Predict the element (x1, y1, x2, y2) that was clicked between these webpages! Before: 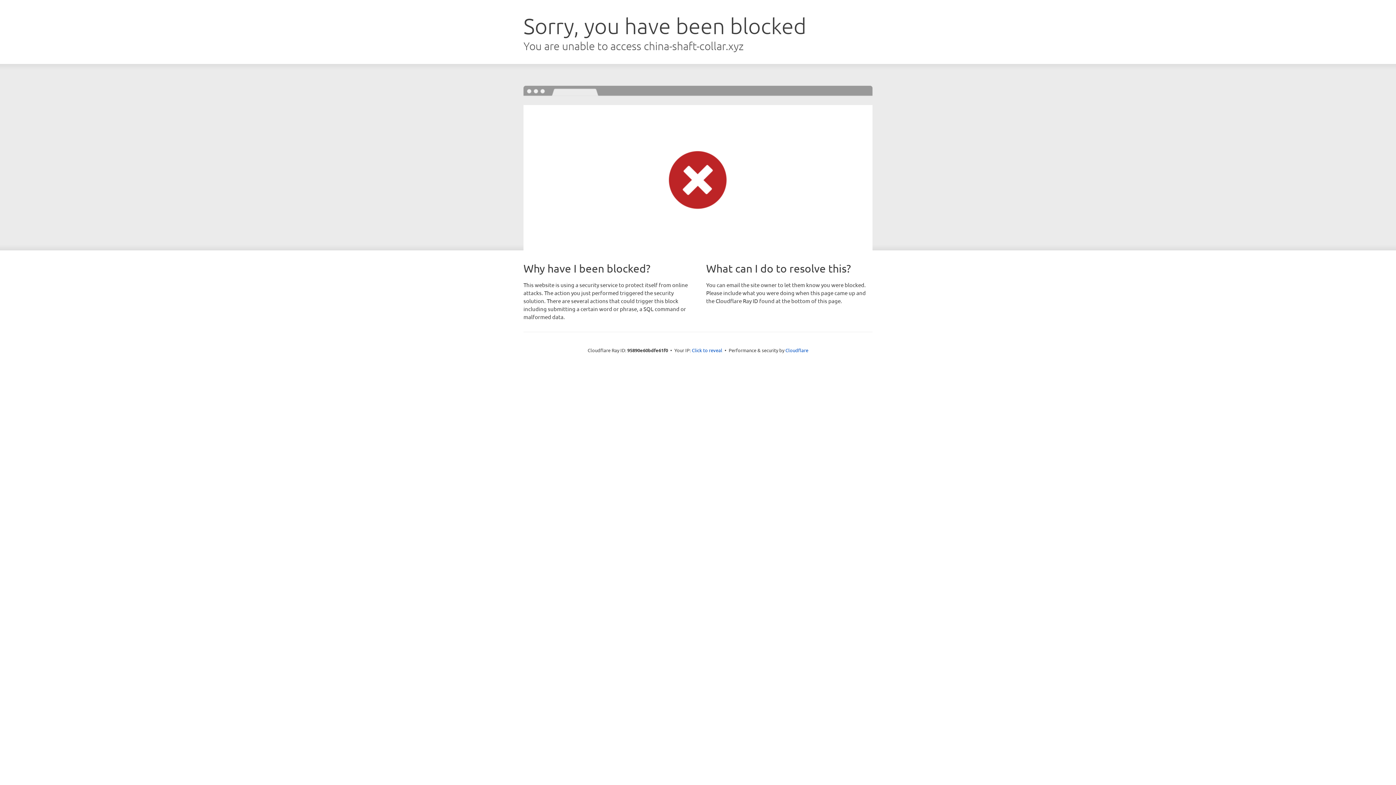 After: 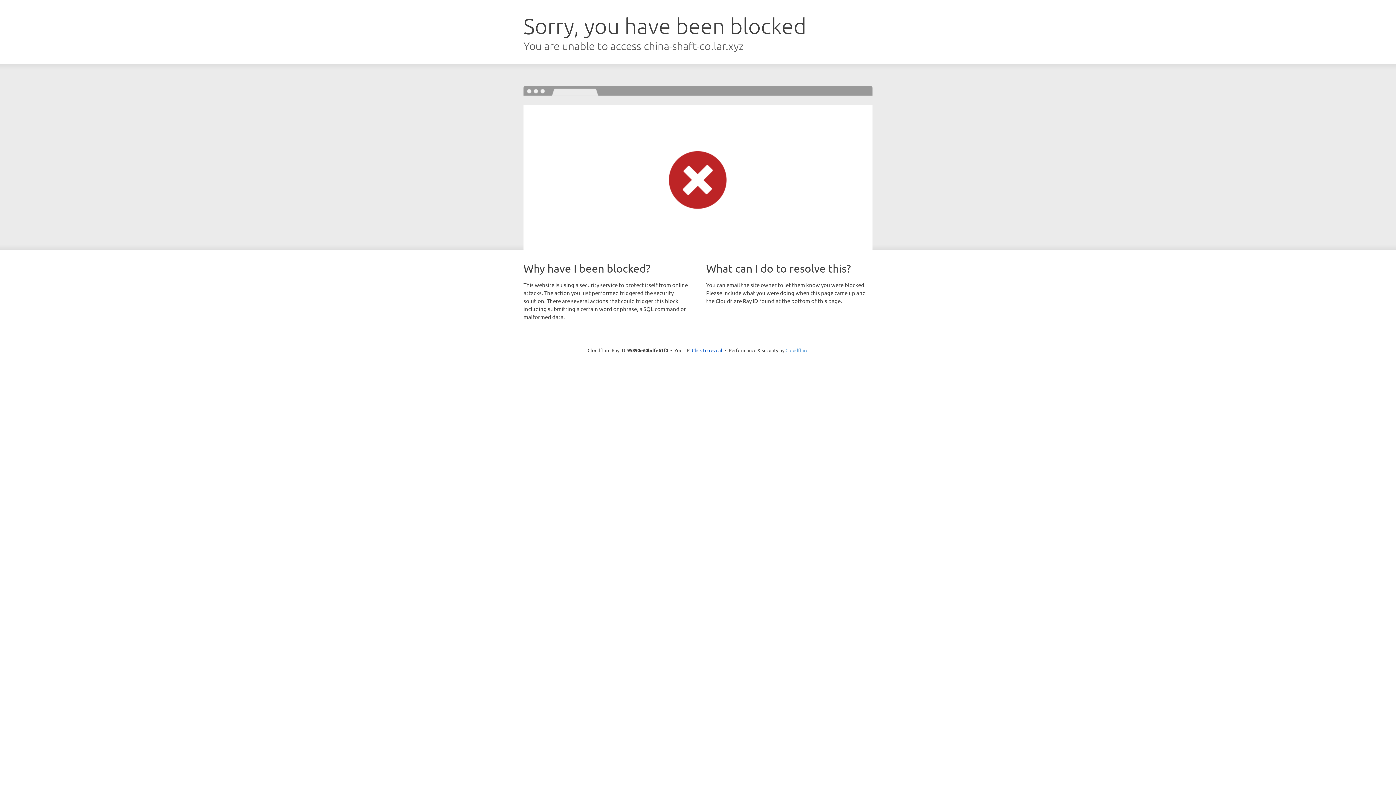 Action: label: Cloudflare bbox: (785, 347, 808, 353)